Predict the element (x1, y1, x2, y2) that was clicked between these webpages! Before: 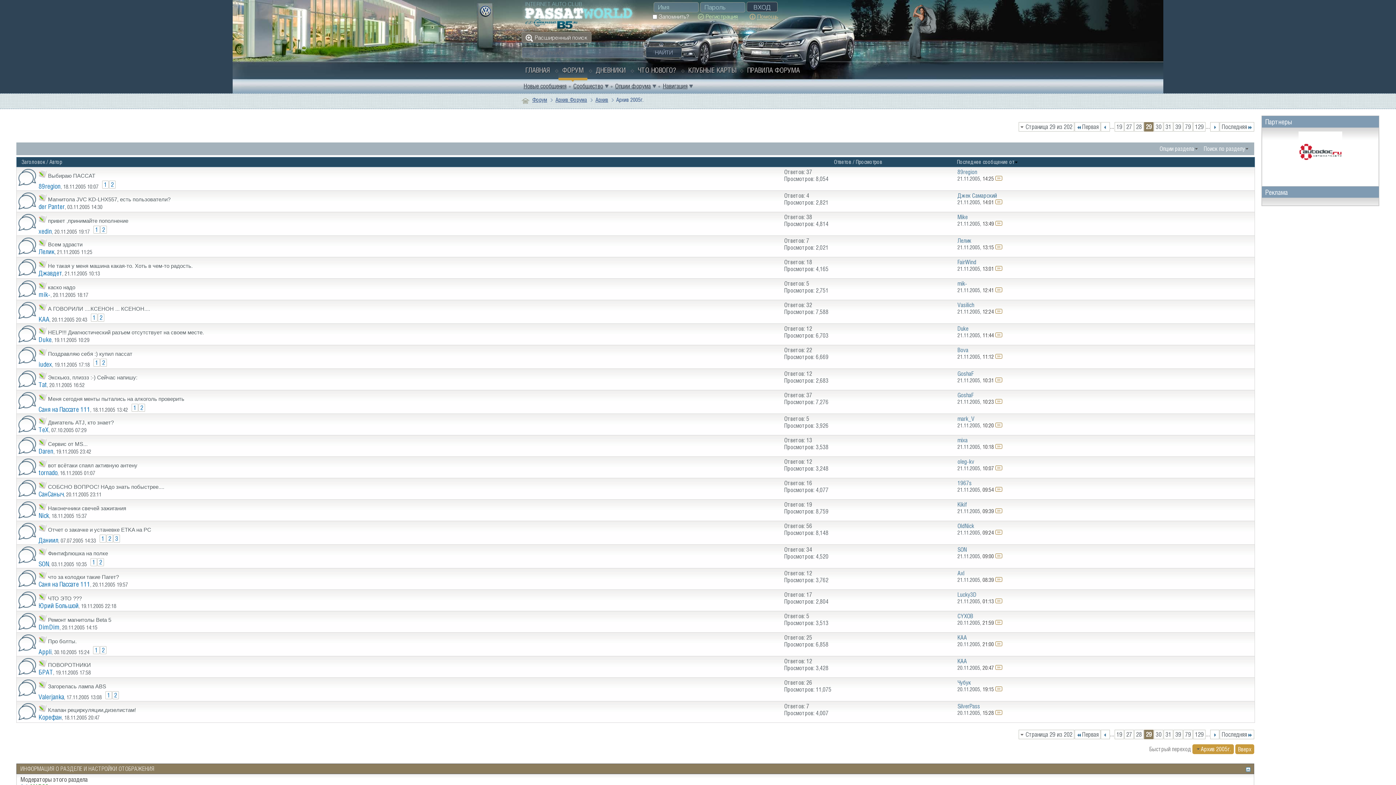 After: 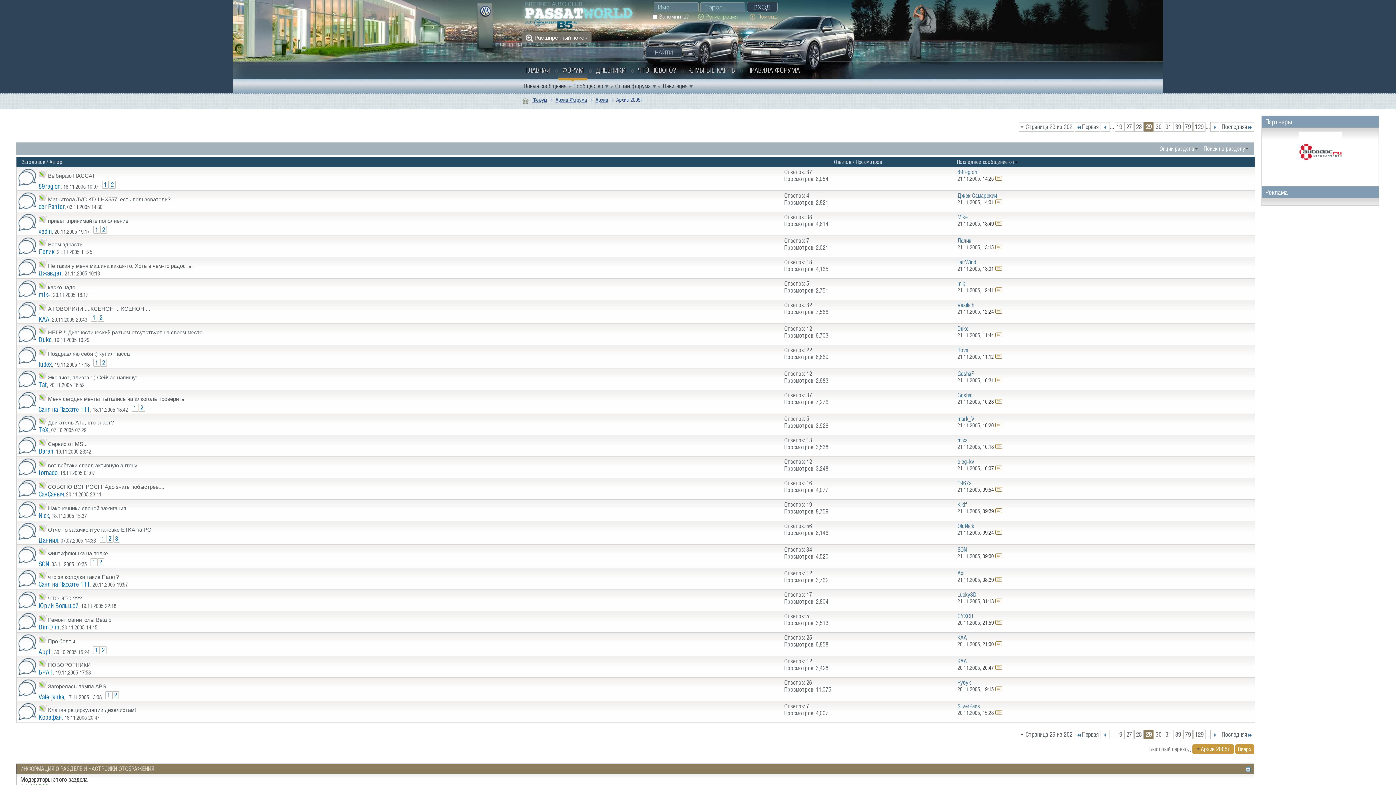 Action: bbox: (16, 414, 38, 435)